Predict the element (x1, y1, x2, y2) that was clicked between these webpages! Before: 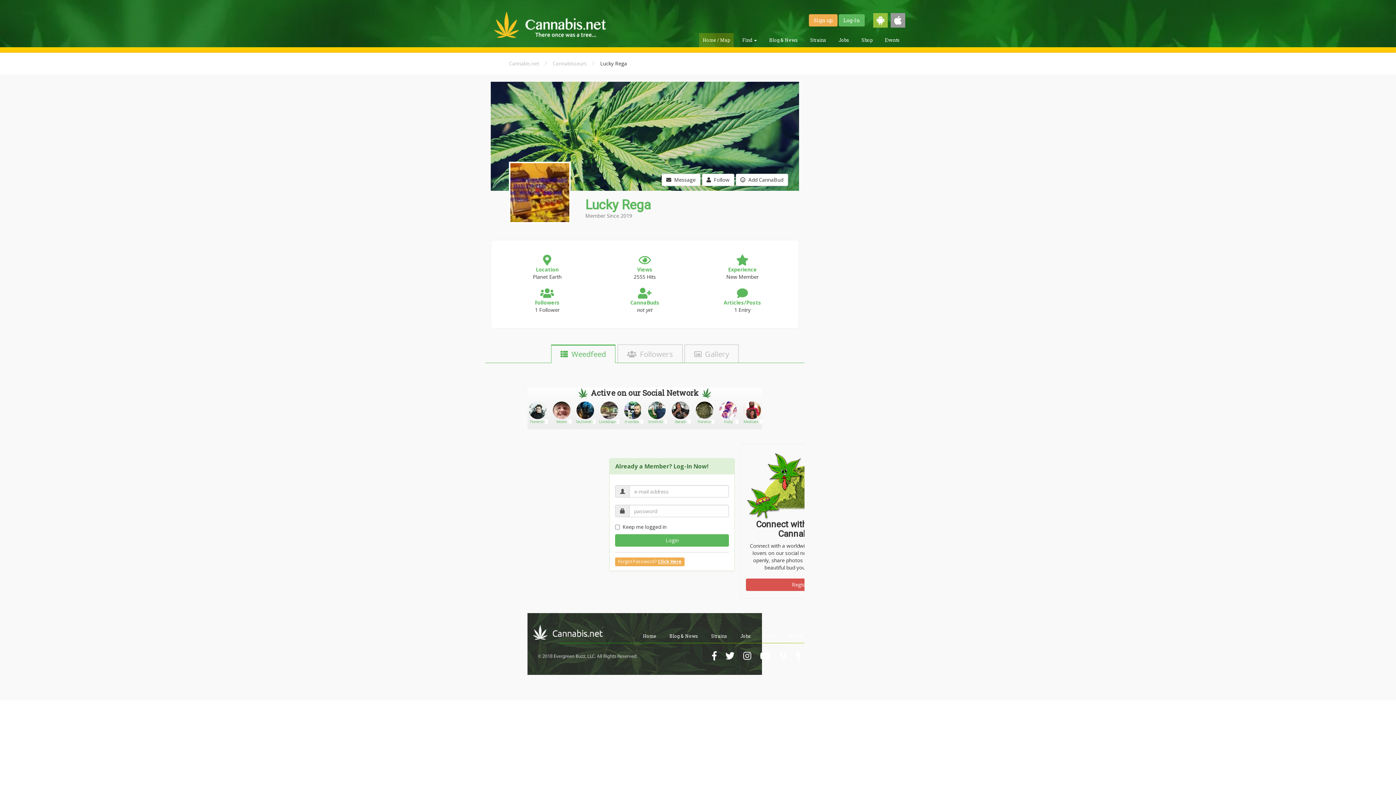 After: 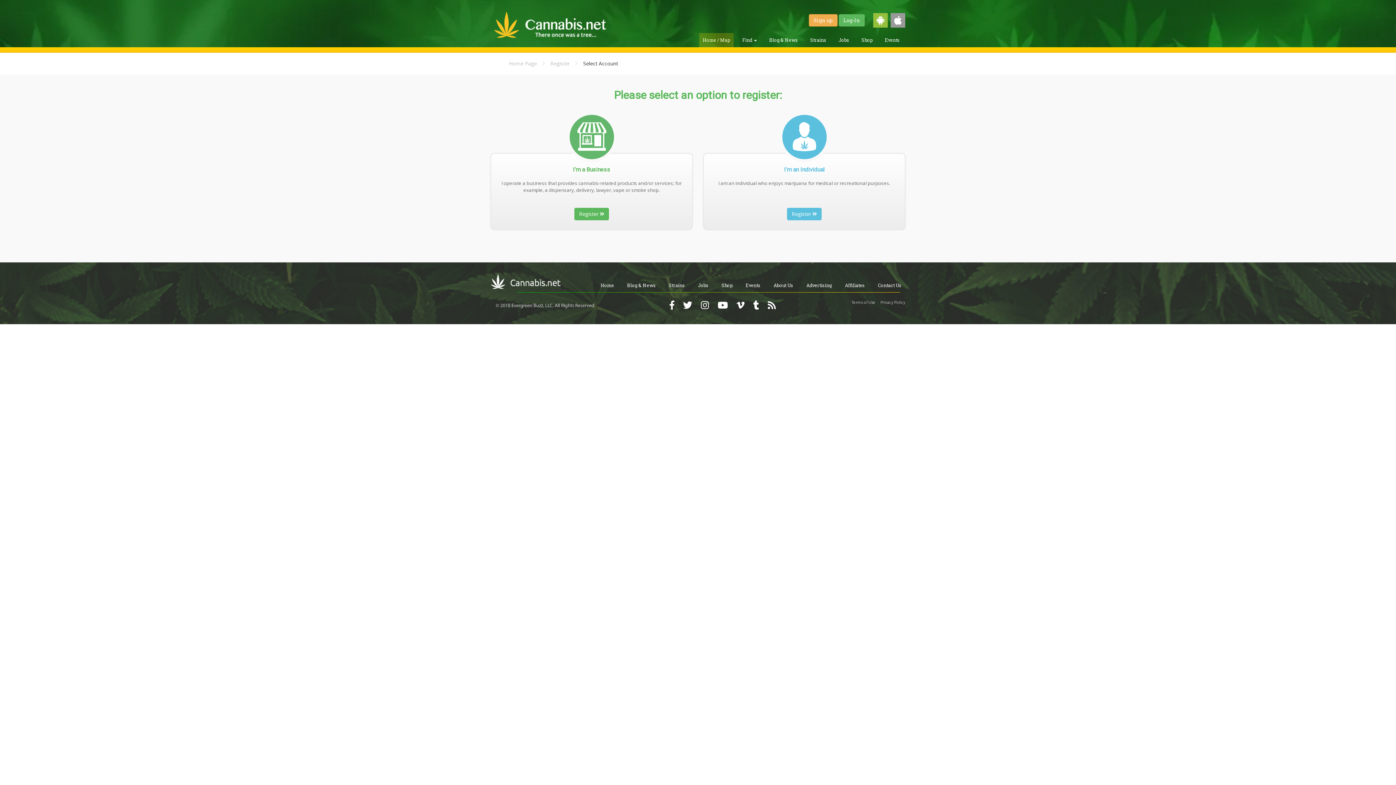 Action: bbox: (809, 14, 837, 26) label: Sign up